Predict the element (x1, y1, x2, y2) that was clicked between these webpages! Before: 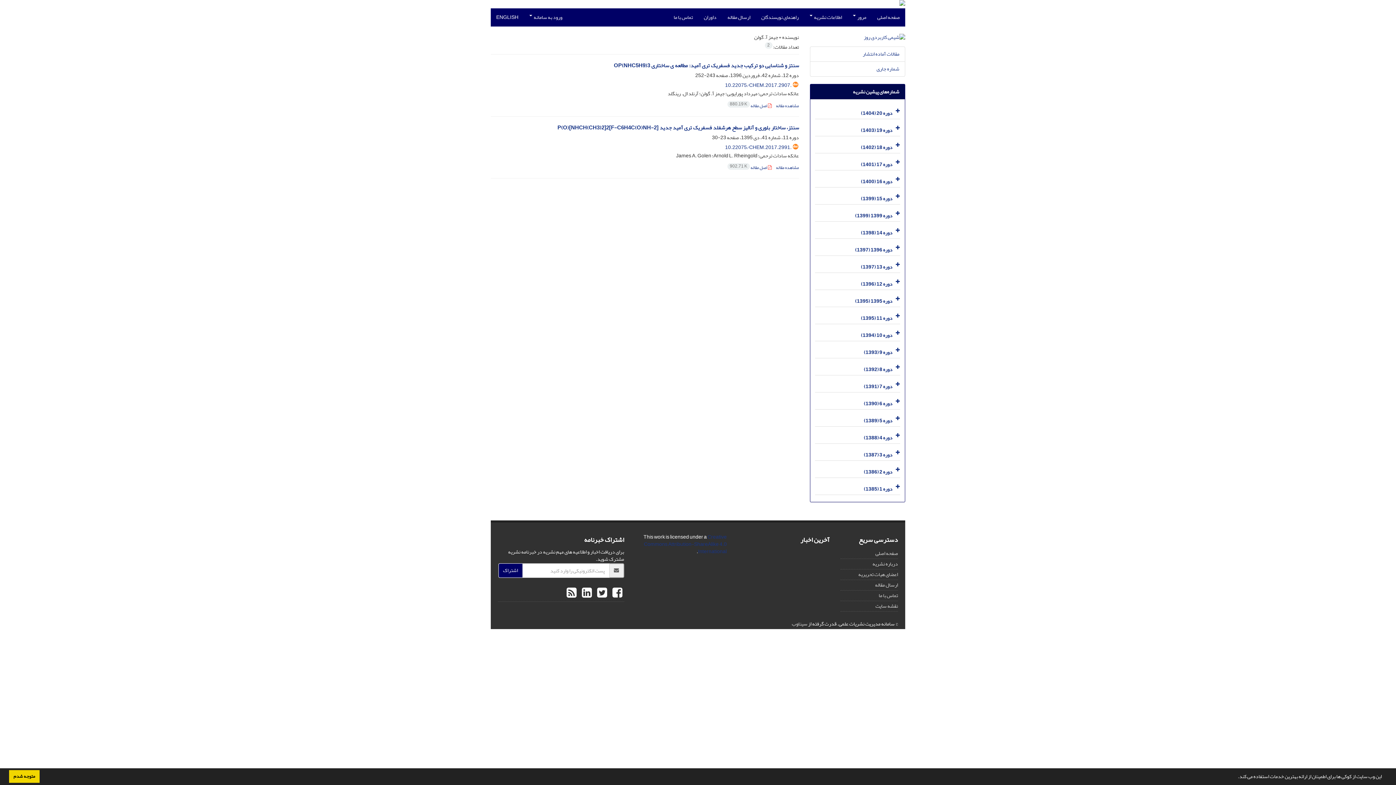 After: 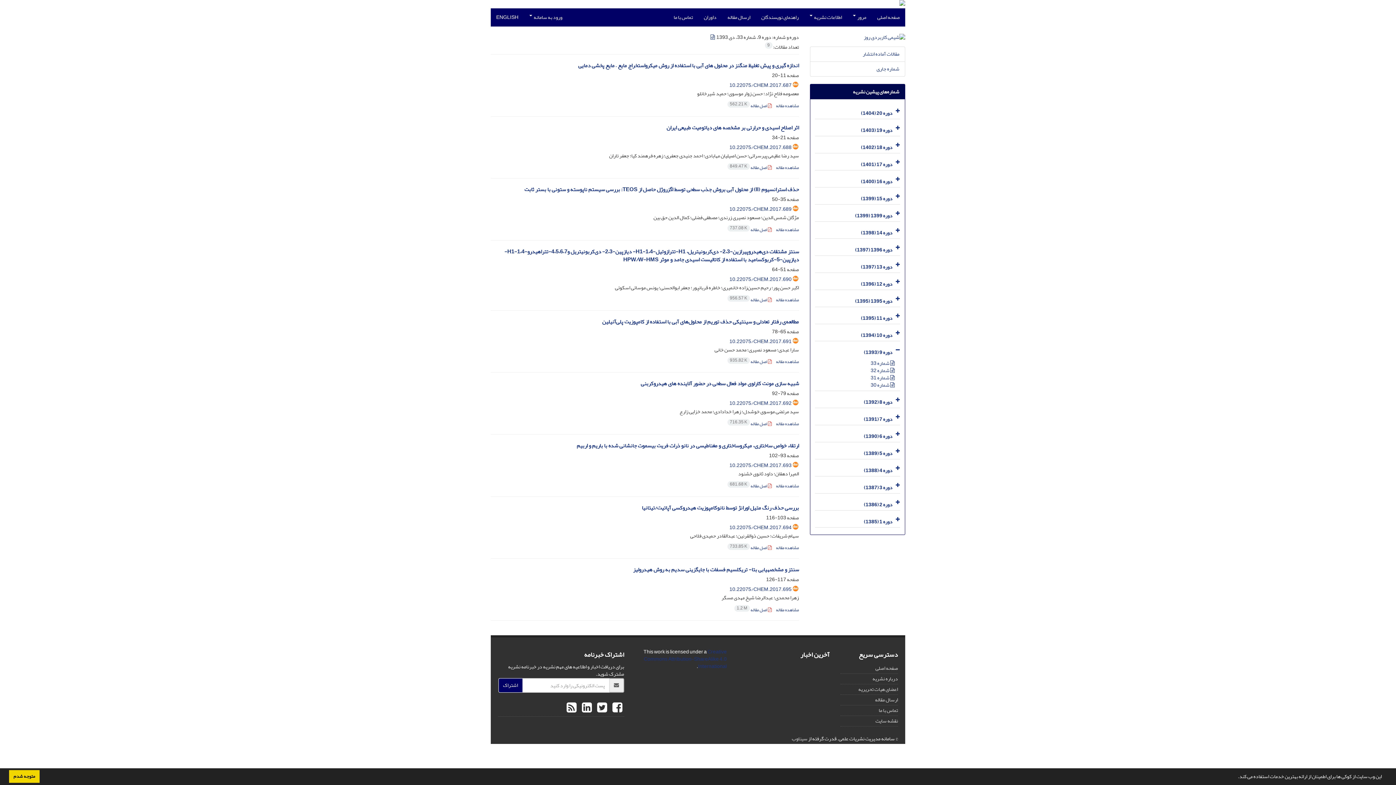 Action: bbox: (864, 347, 892, 357) label: دوره 9 (1393)